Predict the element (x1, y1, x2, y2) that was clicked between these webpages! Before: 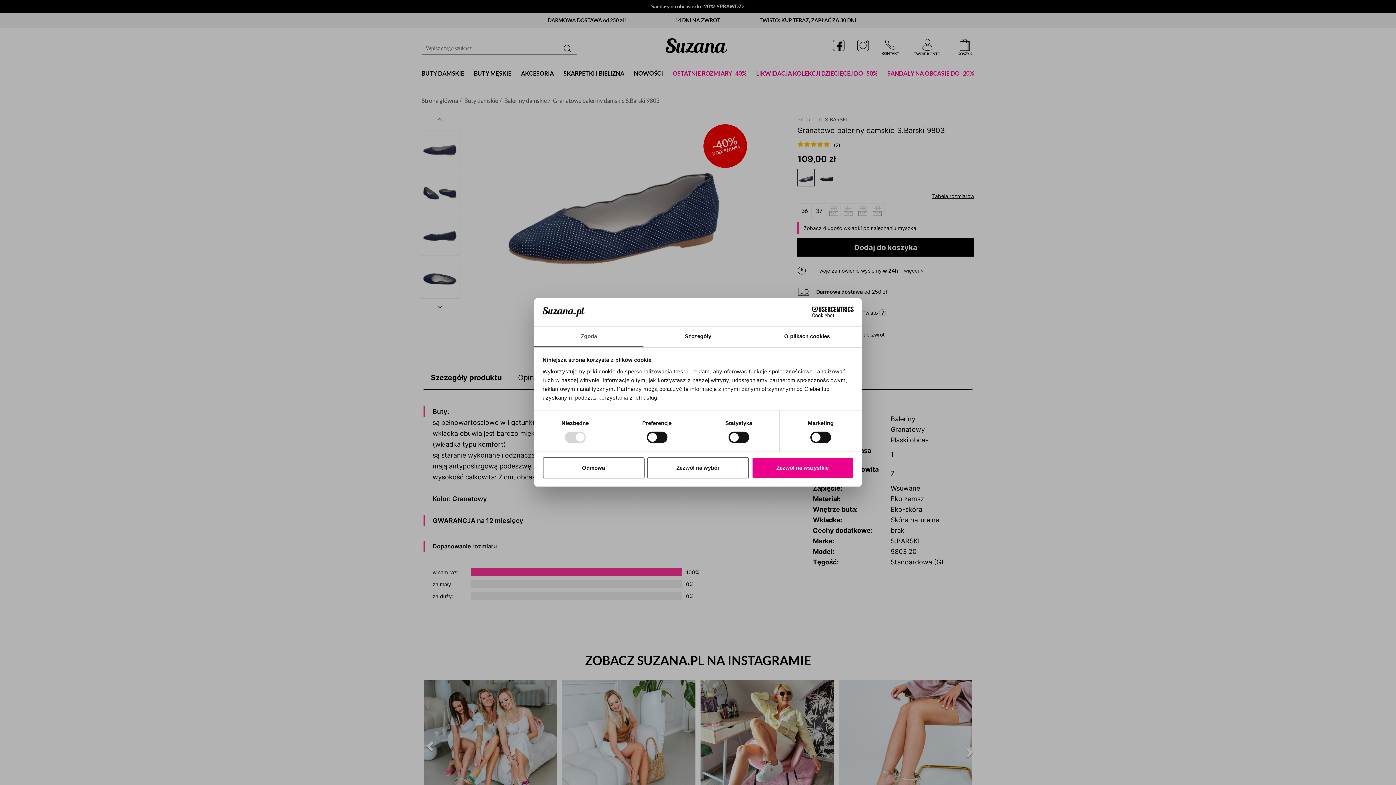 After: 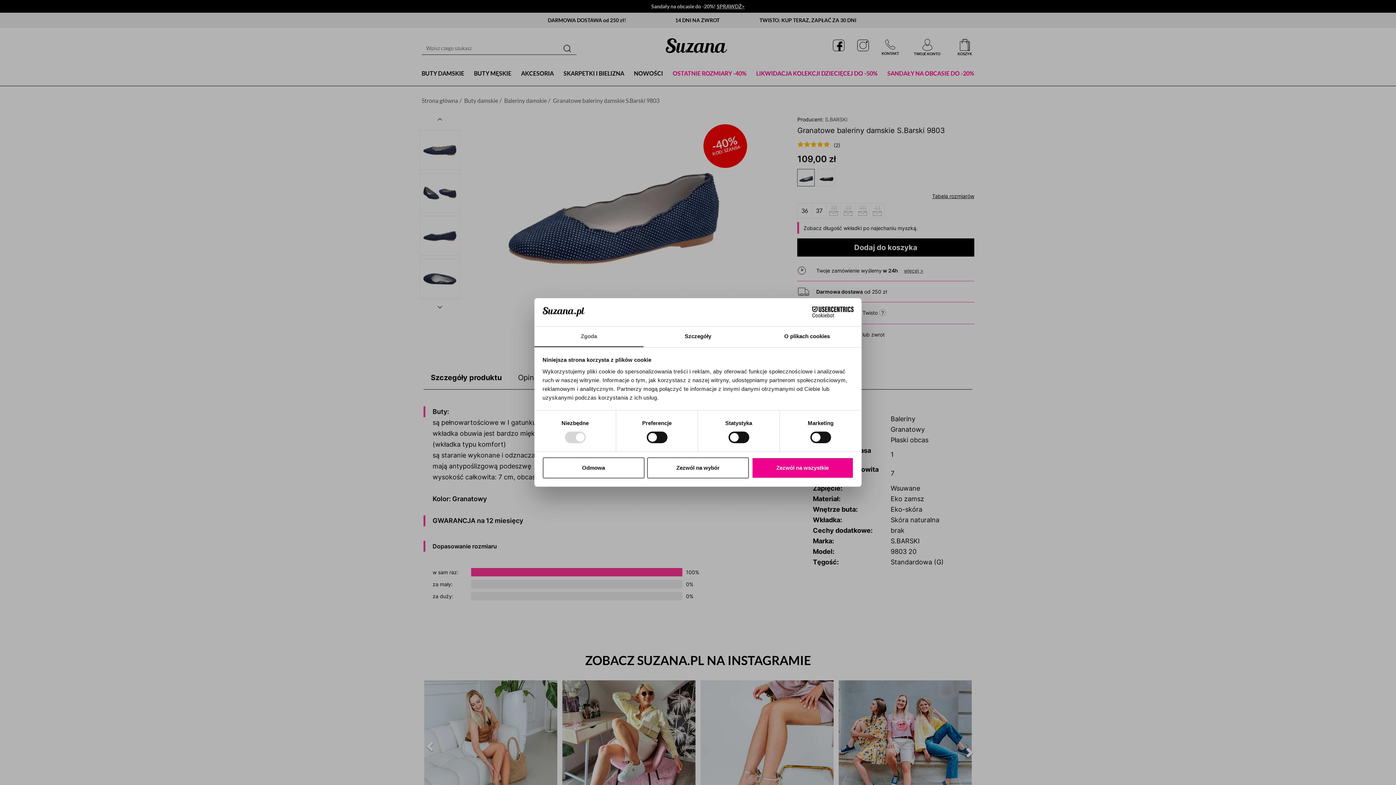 Action: bbox: (534, 326, 643, 347) label: Zgoda